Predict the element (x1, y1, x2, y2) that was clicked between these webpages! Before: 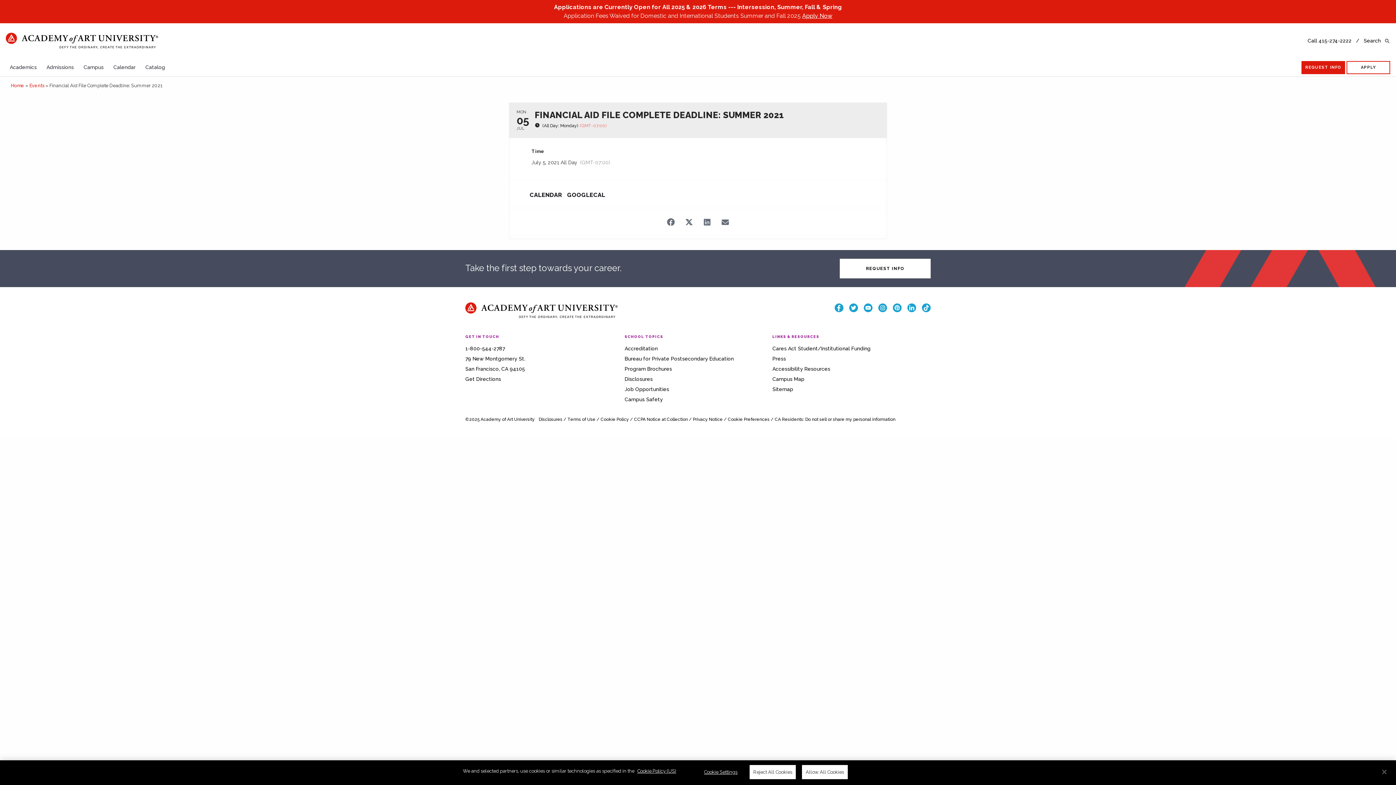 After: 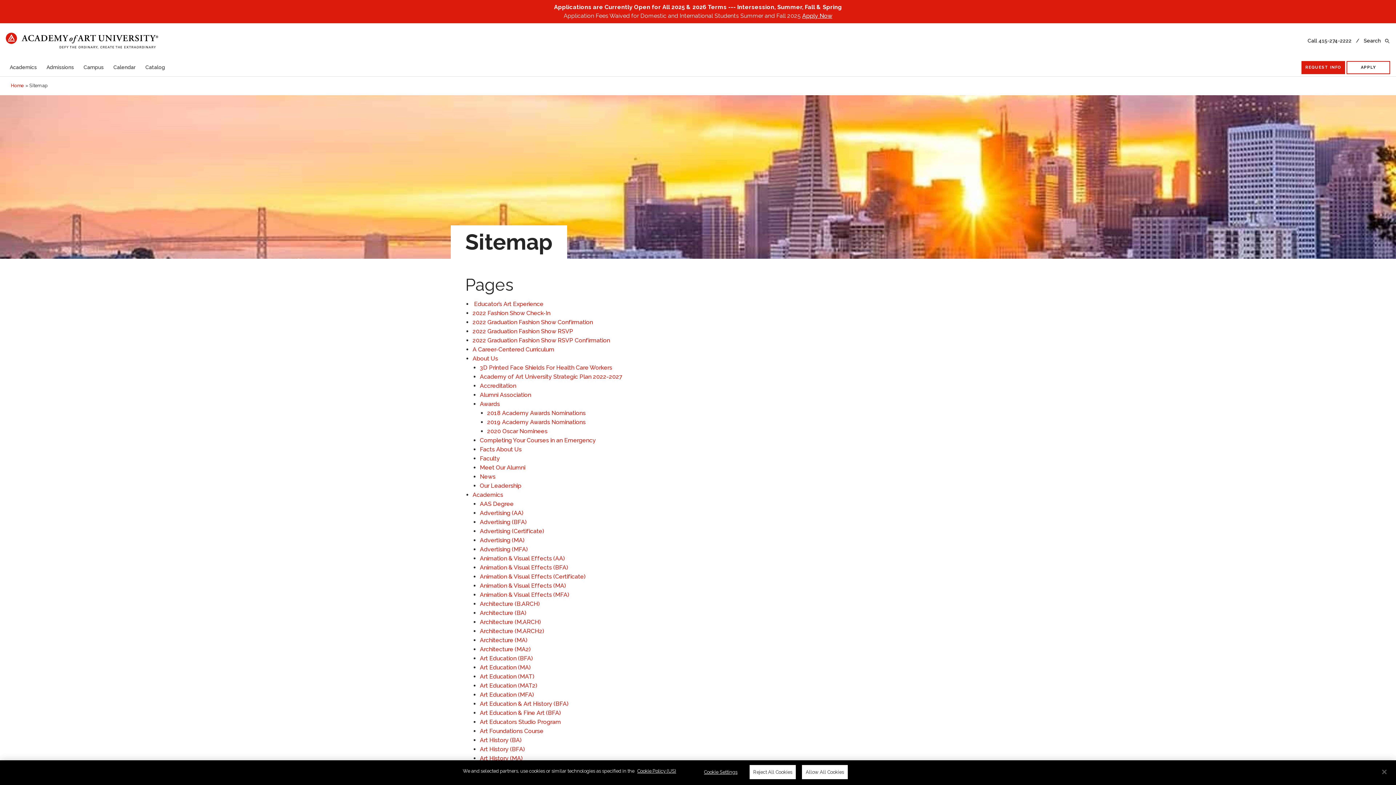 Action: label: Sitemap bbox: (772, 386, 793, 392)